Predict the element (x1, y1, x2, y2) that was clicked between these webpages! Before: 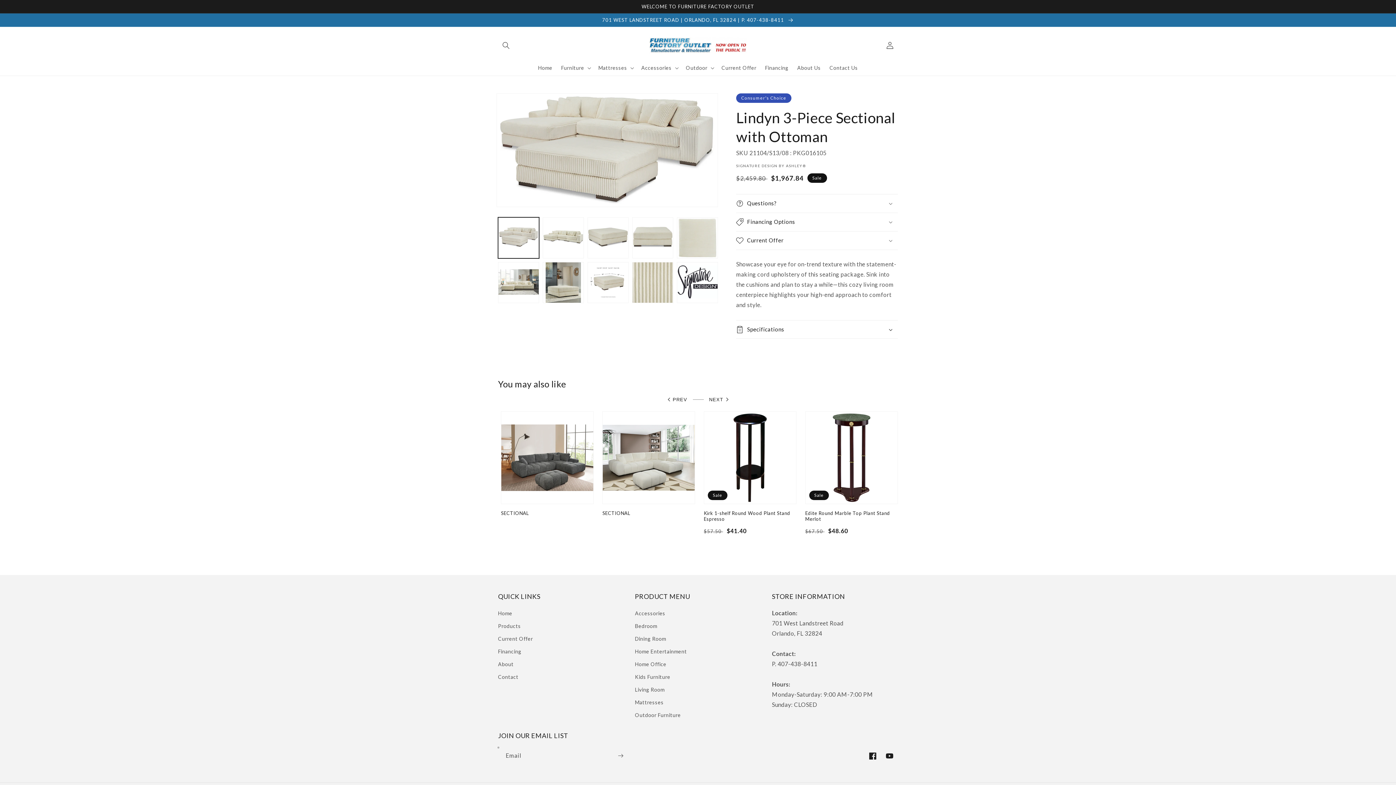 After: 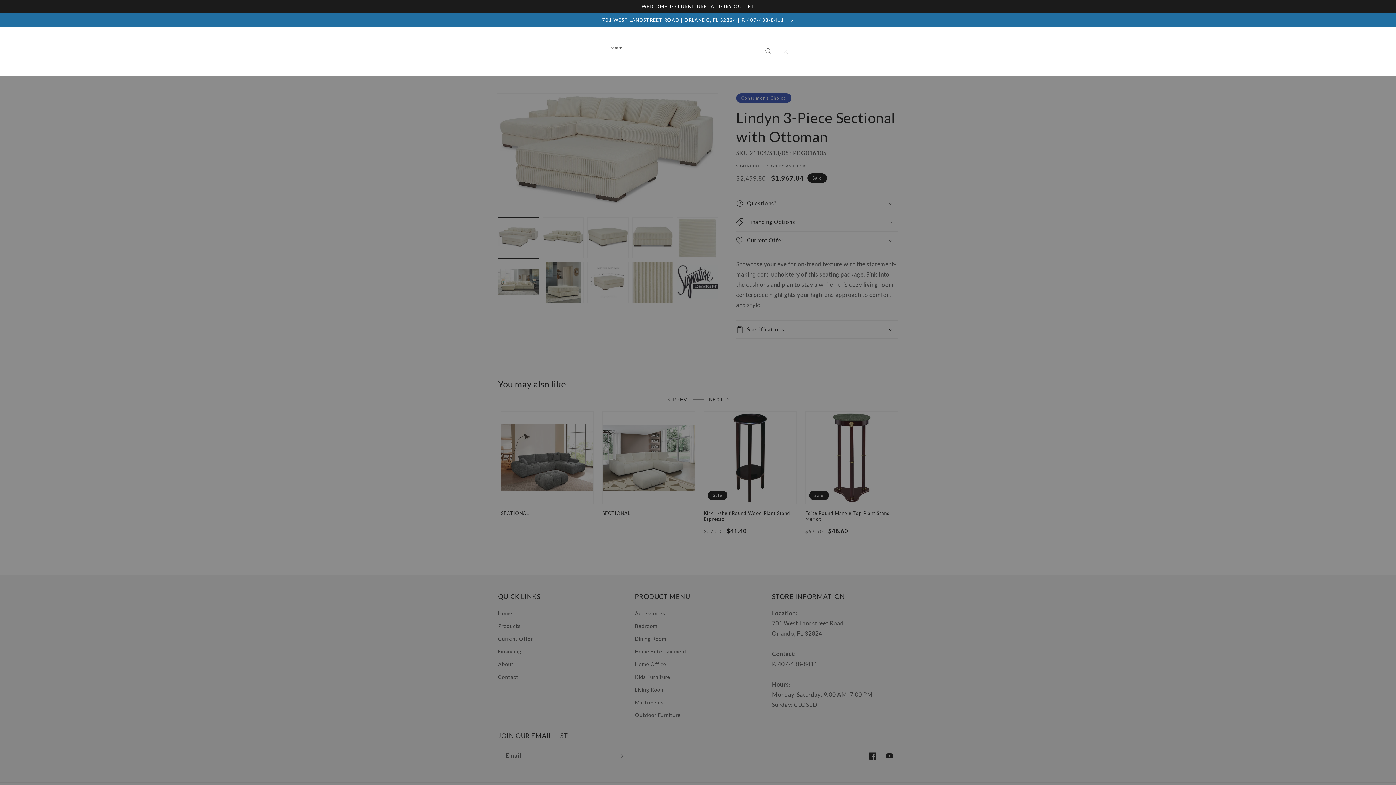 Action: bbox: (498, 37, 514, 53) label: Search